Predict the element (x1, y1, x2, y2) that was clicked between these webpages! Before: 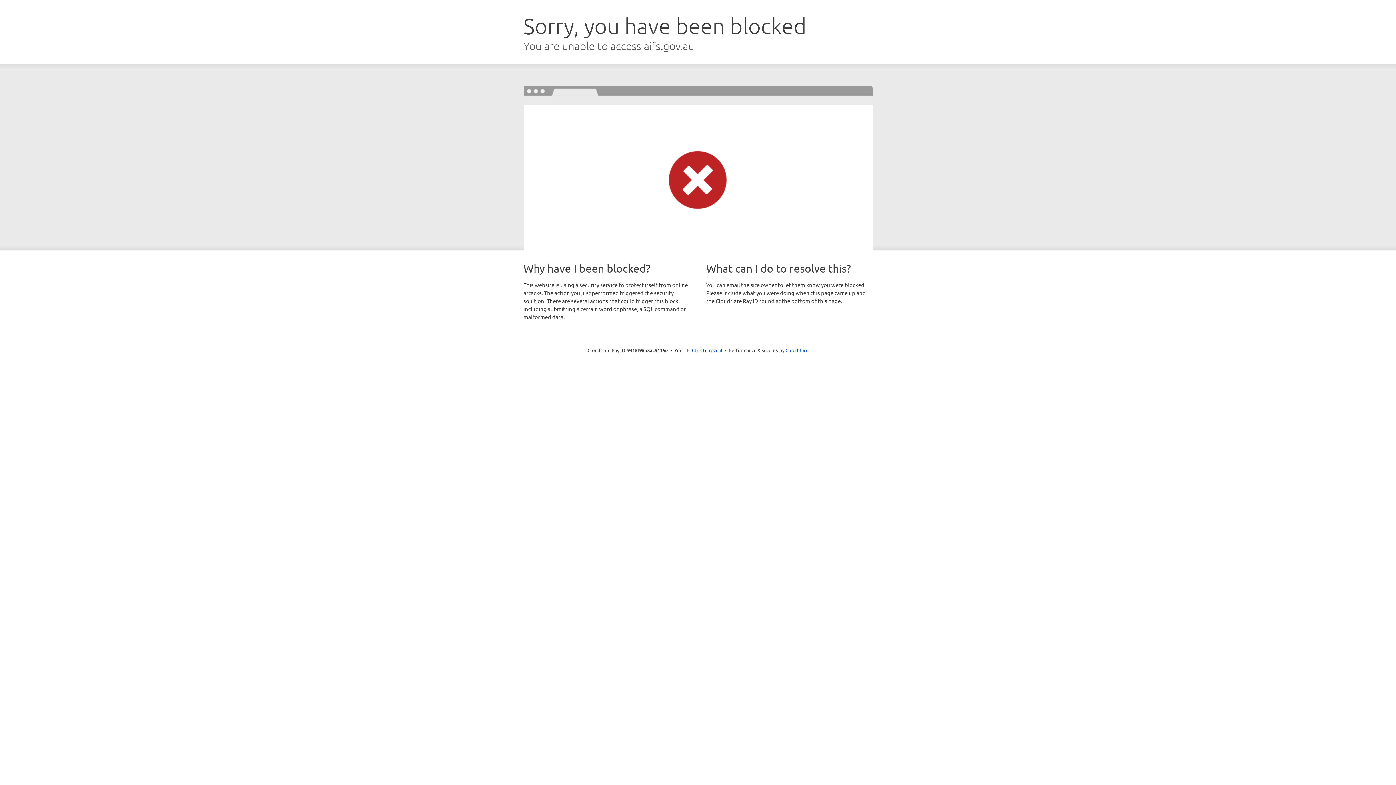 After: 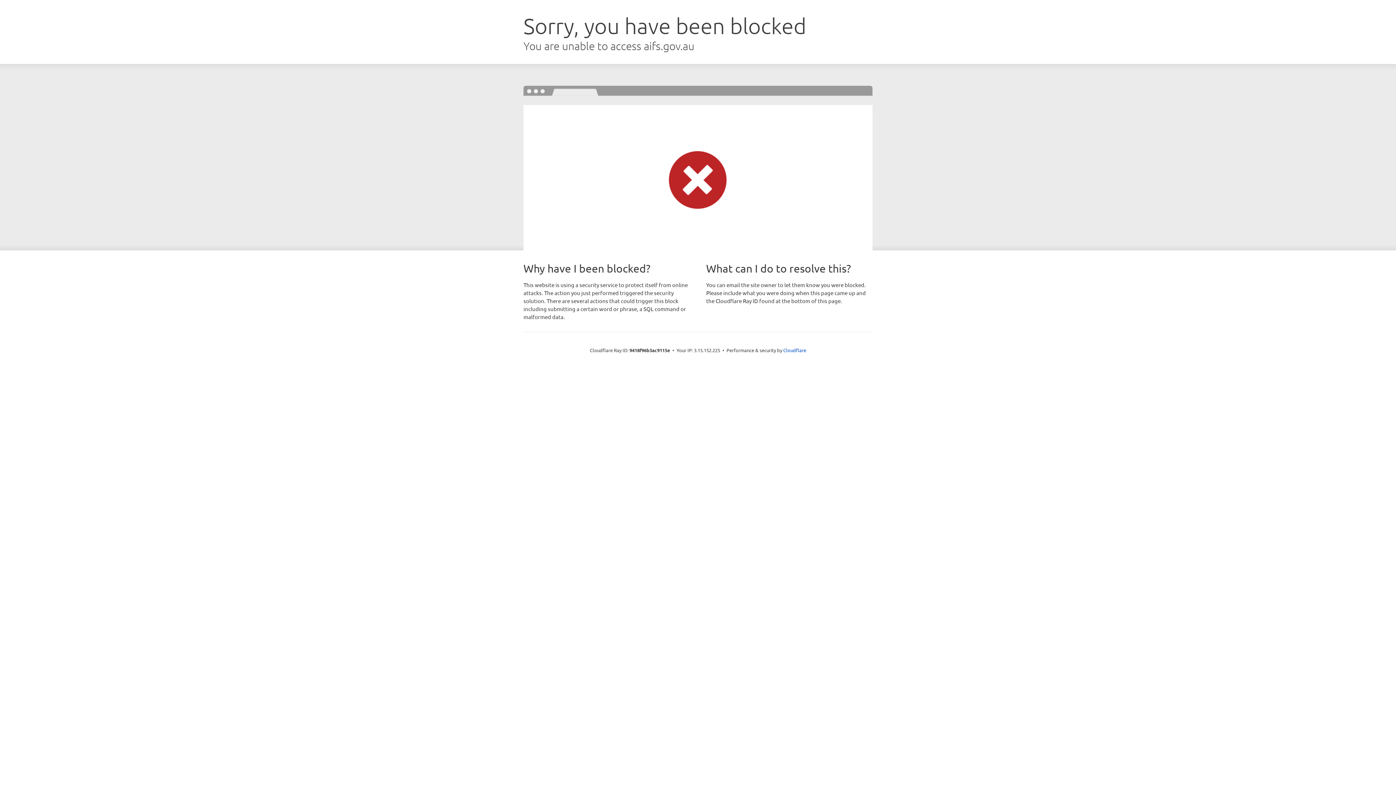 Action: label: Click to reveal bbox: (692, 346, 722, 353)